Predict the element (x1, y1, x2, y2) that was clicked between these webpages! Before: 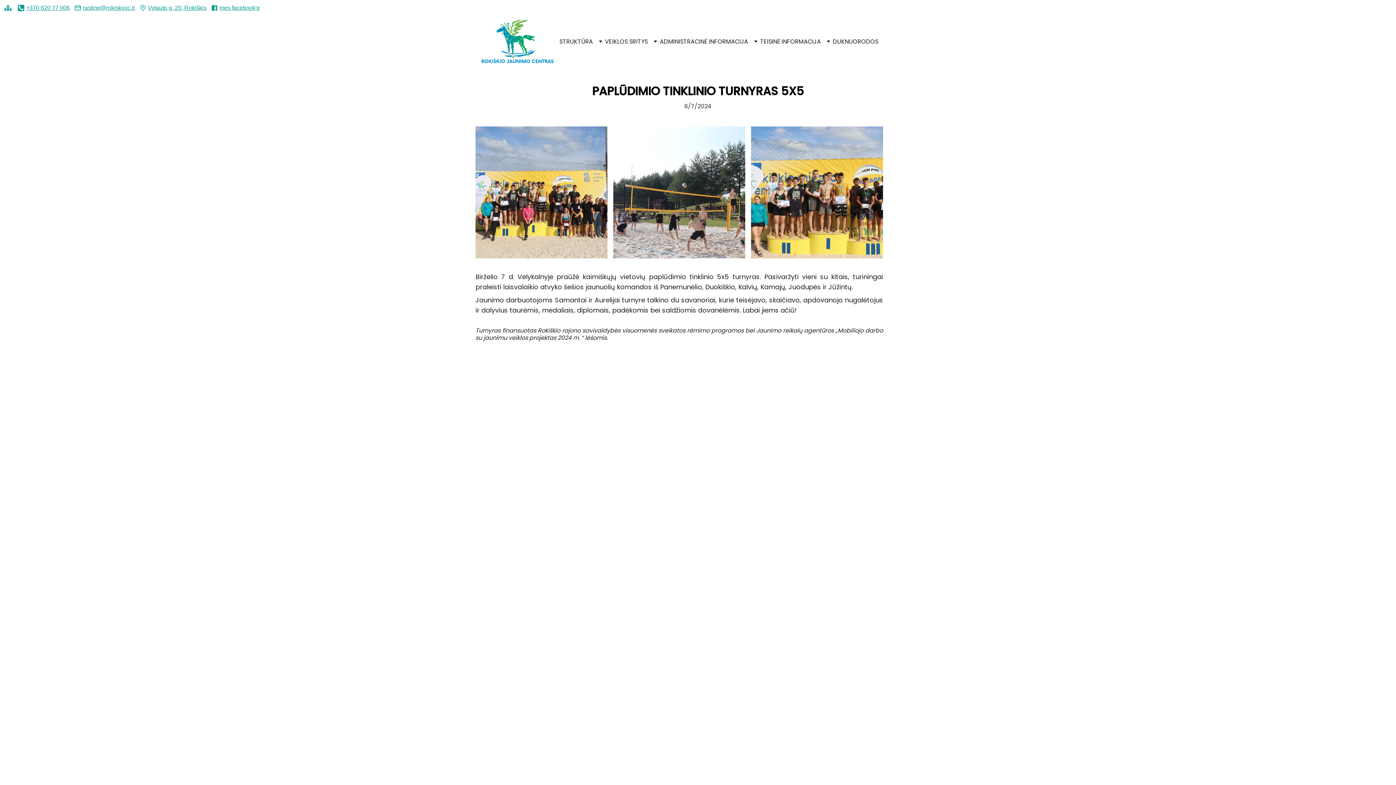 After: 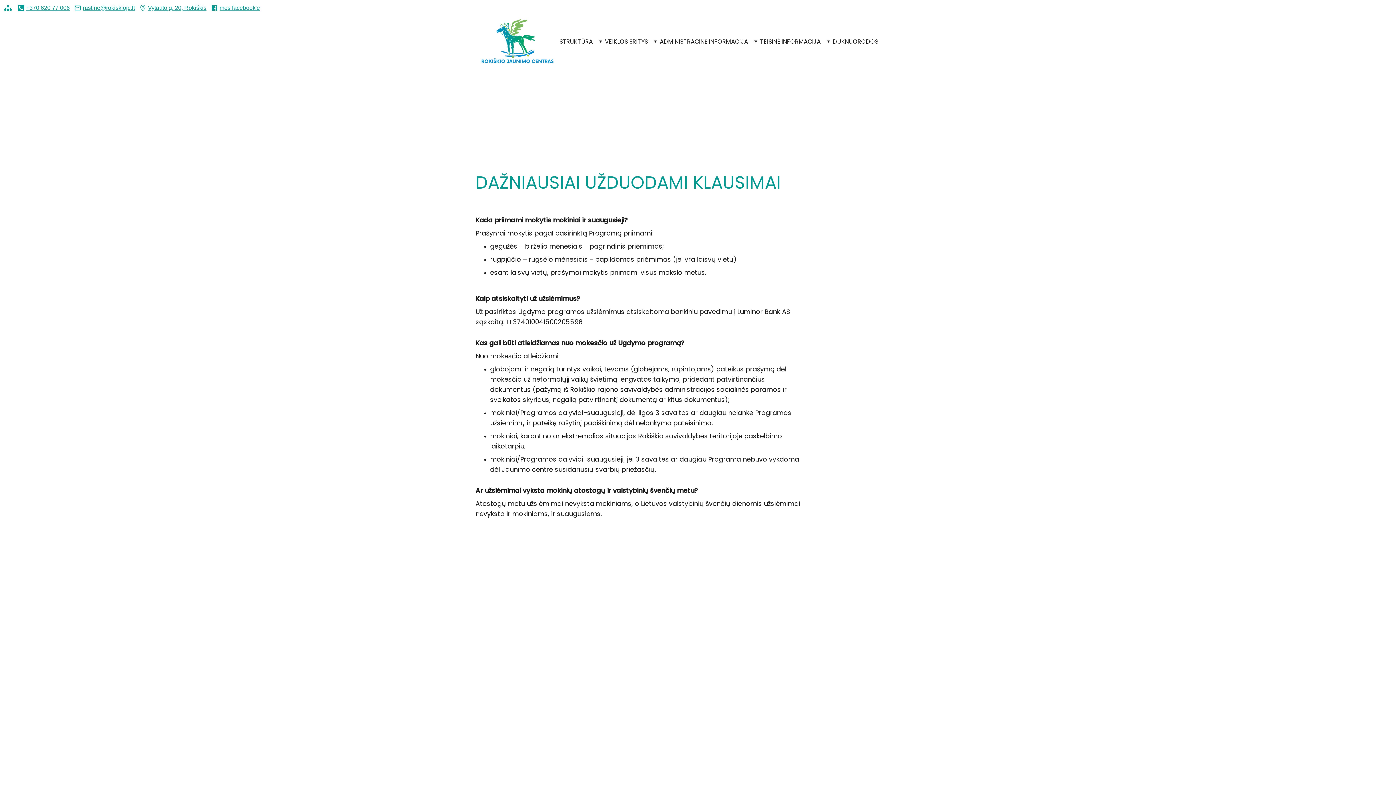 Action: bbox: (833, 36, 845, 46) label: DUK